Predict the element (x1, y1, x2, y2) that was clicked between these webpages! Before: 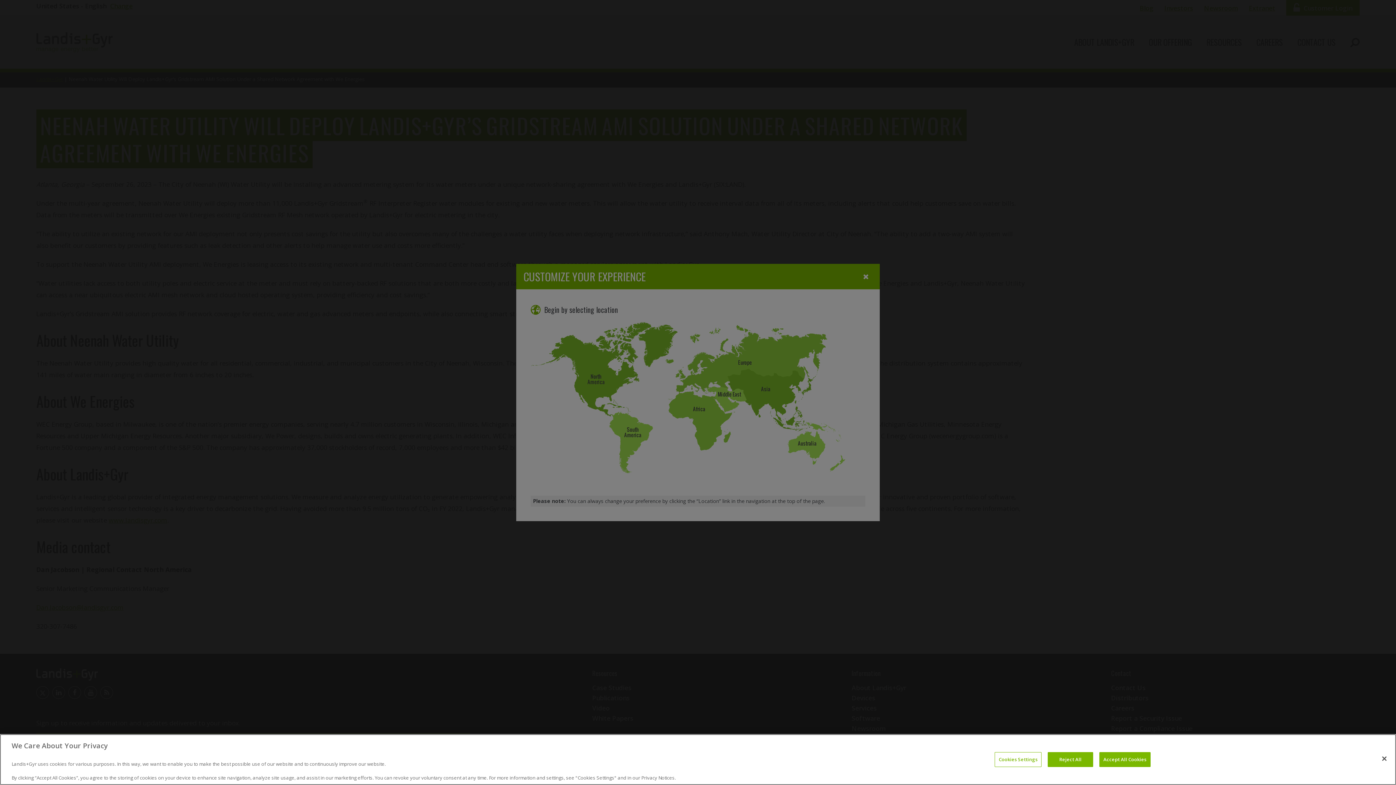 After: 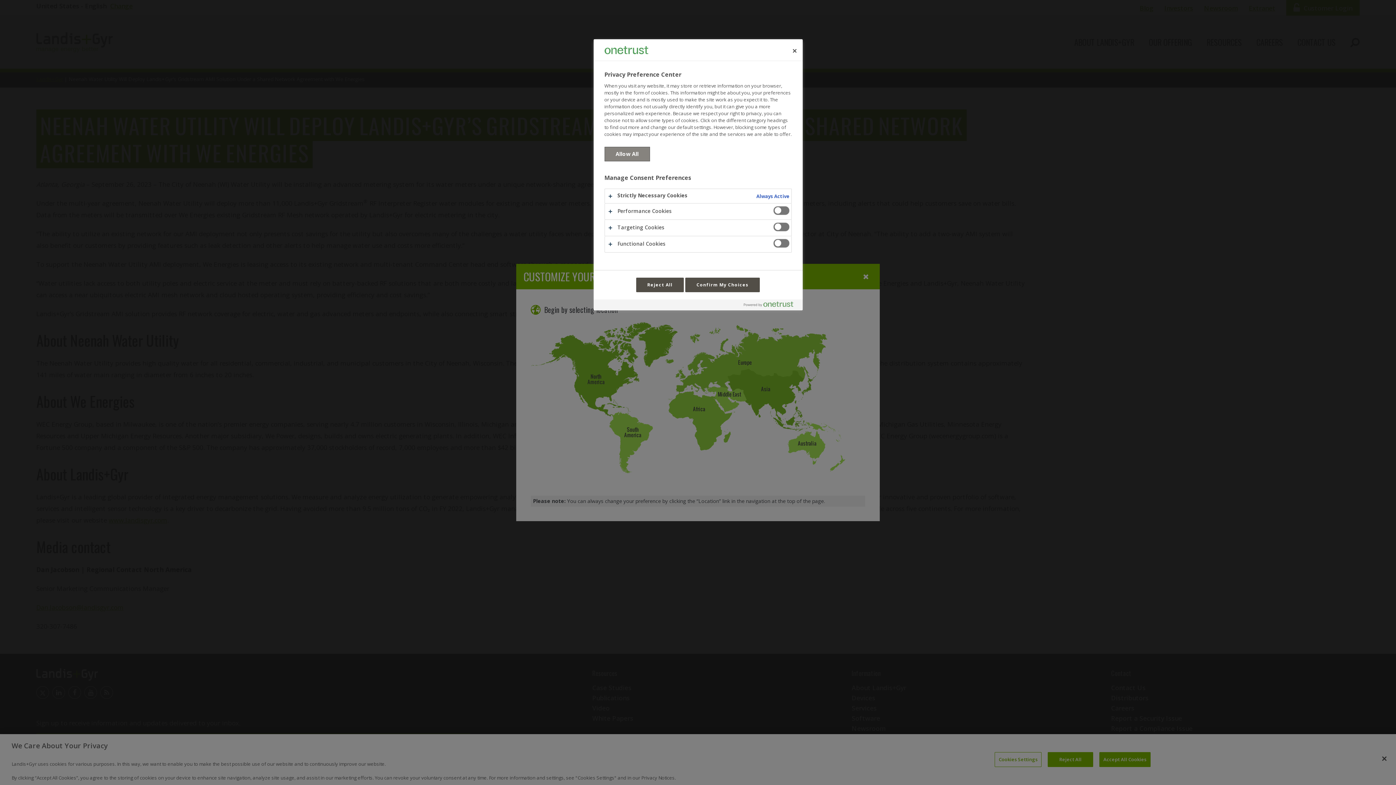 Action: bbox: (994, 752, 1041, 767) label: Cookies Settings